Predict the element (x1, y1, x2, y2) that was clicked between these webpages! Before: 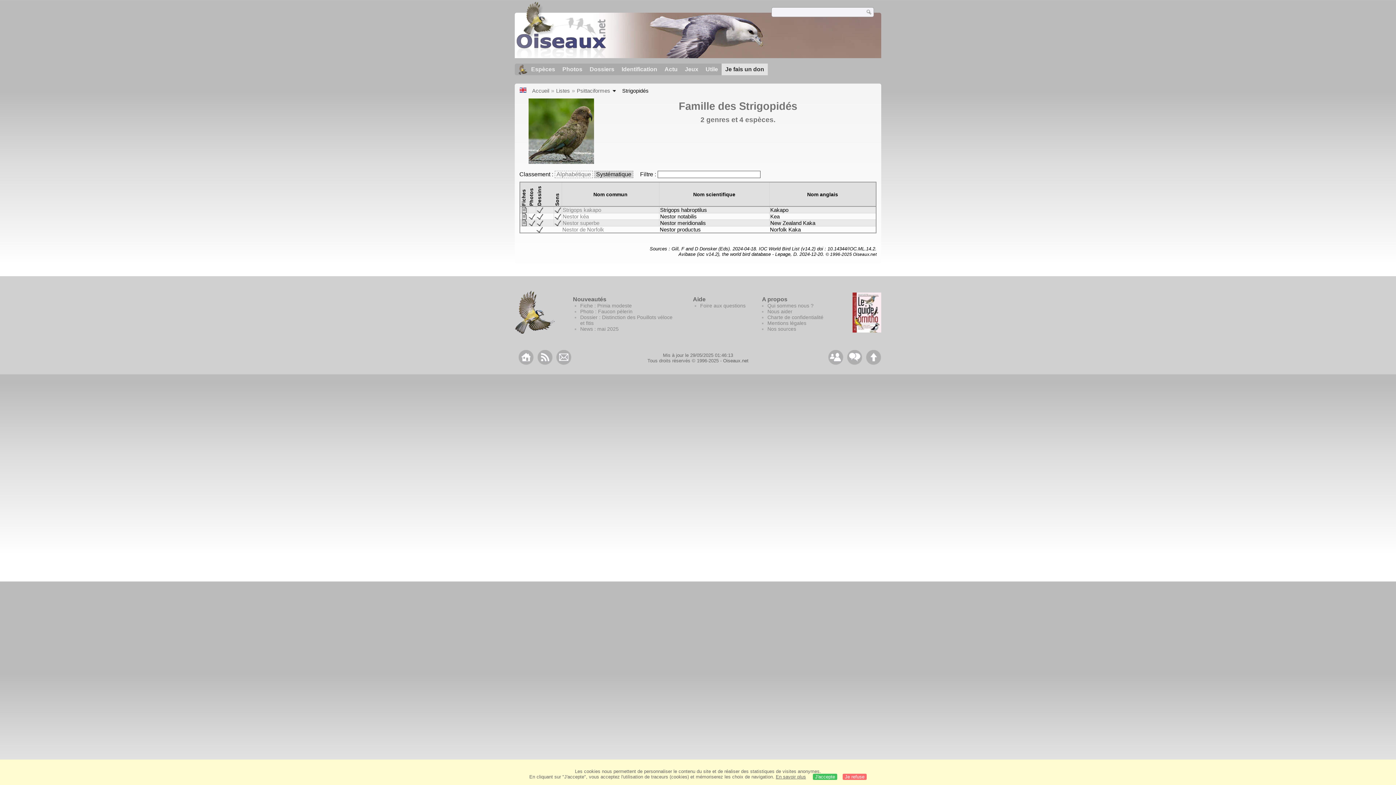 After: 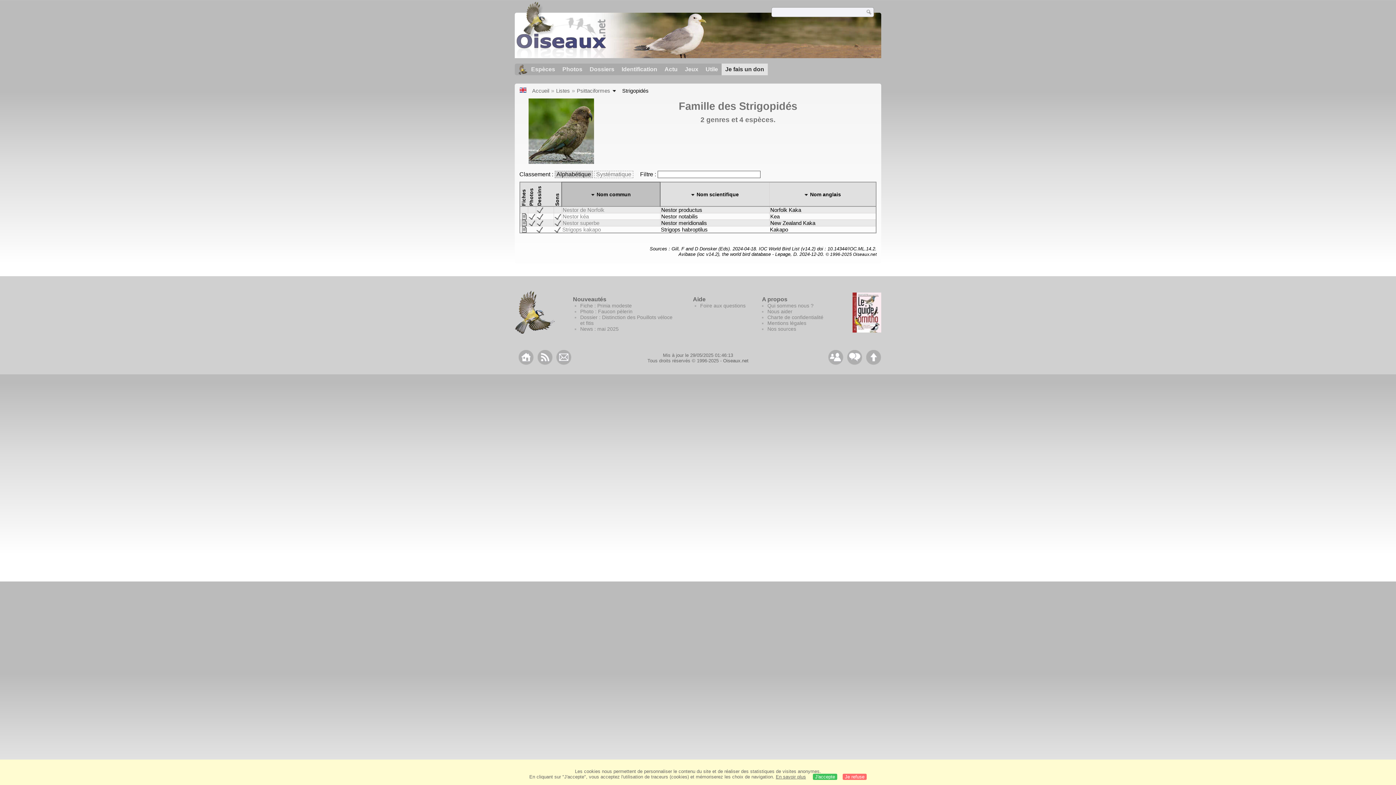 Action: label: Alphabétique bbox: (556, 171, 591, 177)